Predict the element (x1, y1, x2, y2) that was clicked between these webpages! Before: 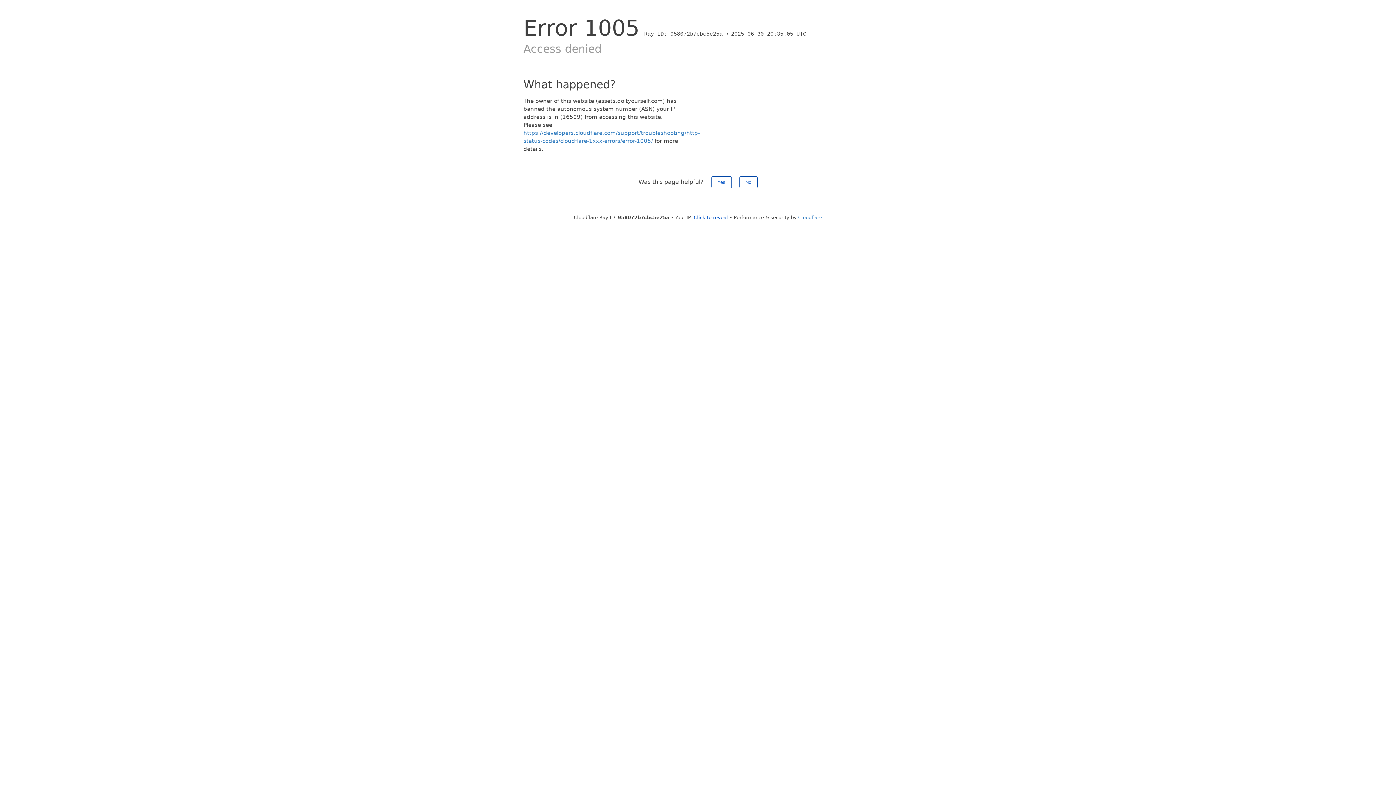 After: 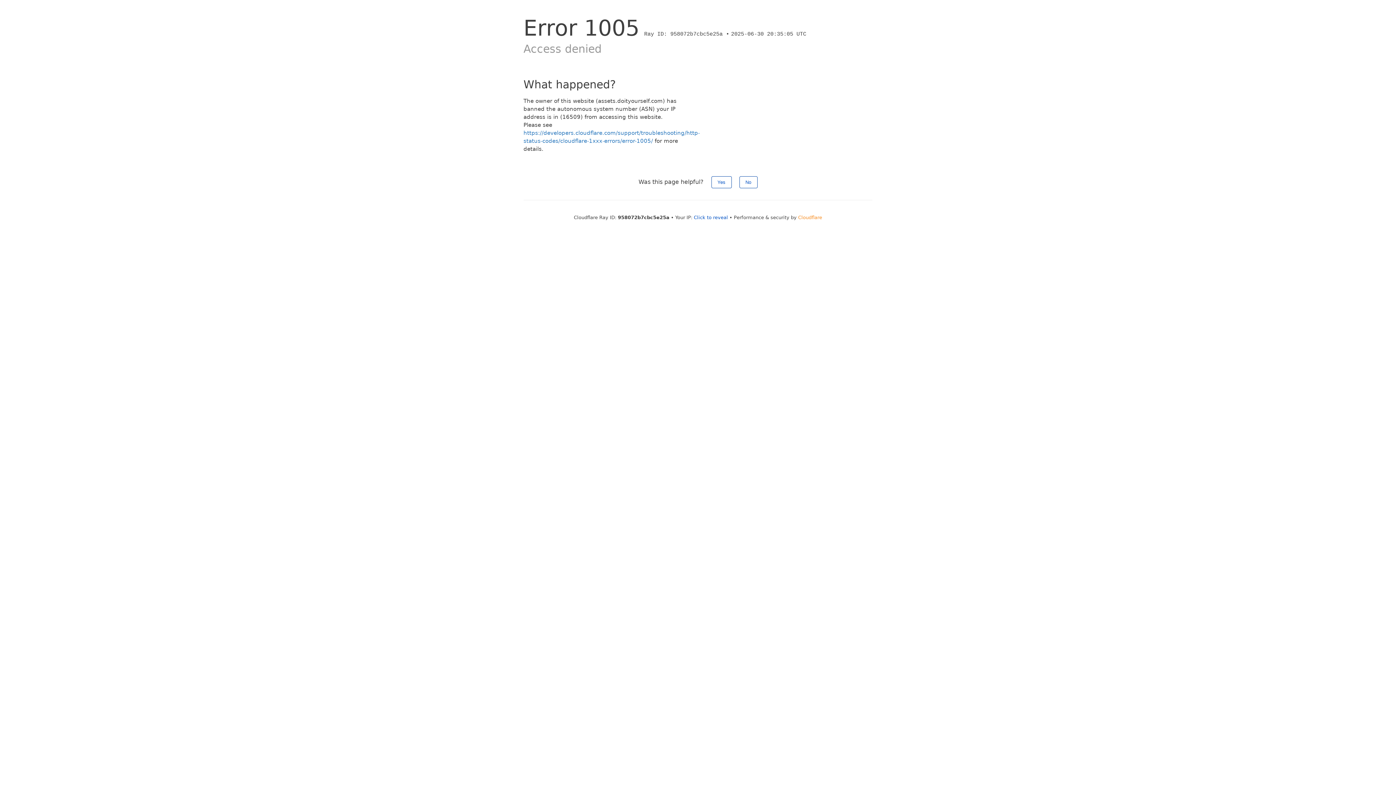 Action: label: Cloudflare bbox: (798, 214, 822, 220)